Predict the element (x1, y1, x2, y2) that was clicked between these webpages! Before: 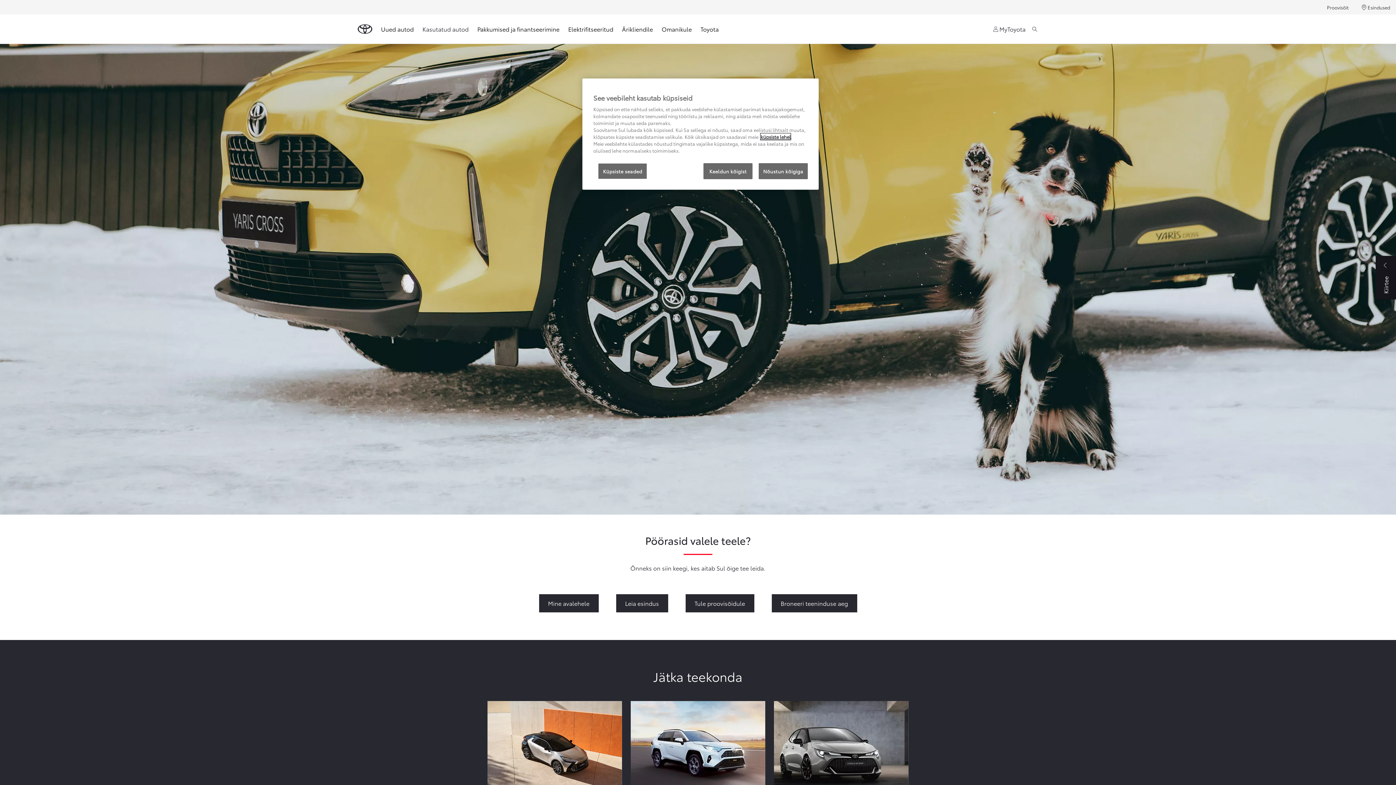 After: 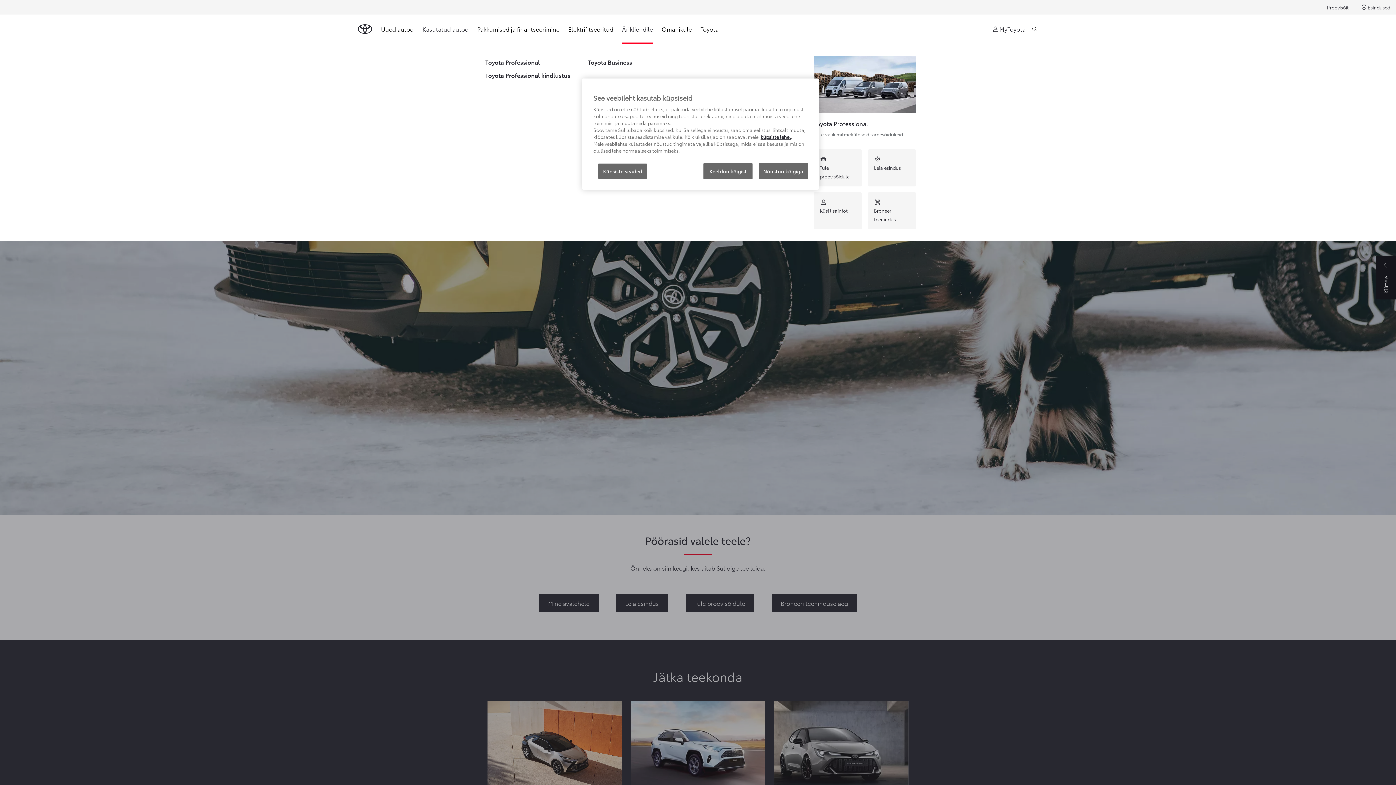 Action: label: Ärikliendile bbox: (622, 20, 653, 37)